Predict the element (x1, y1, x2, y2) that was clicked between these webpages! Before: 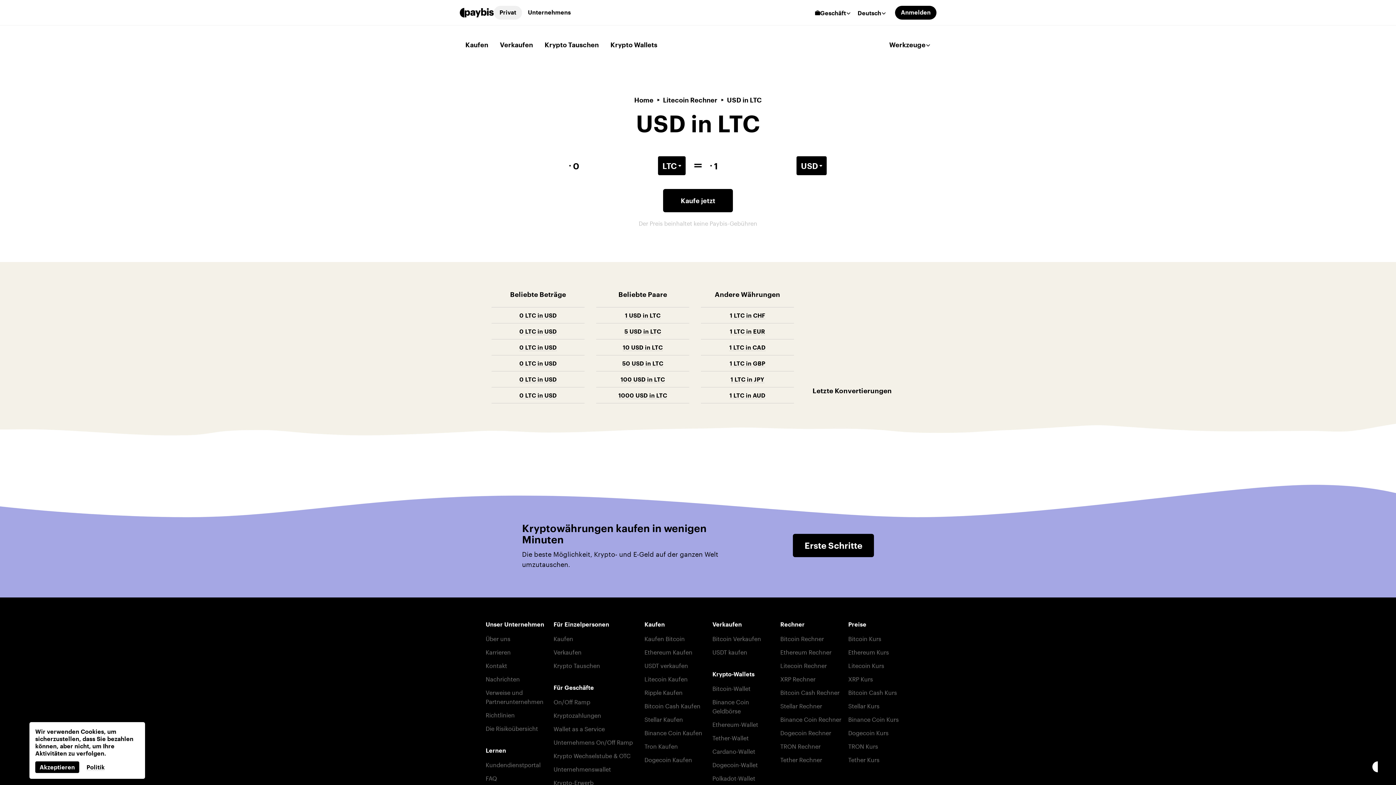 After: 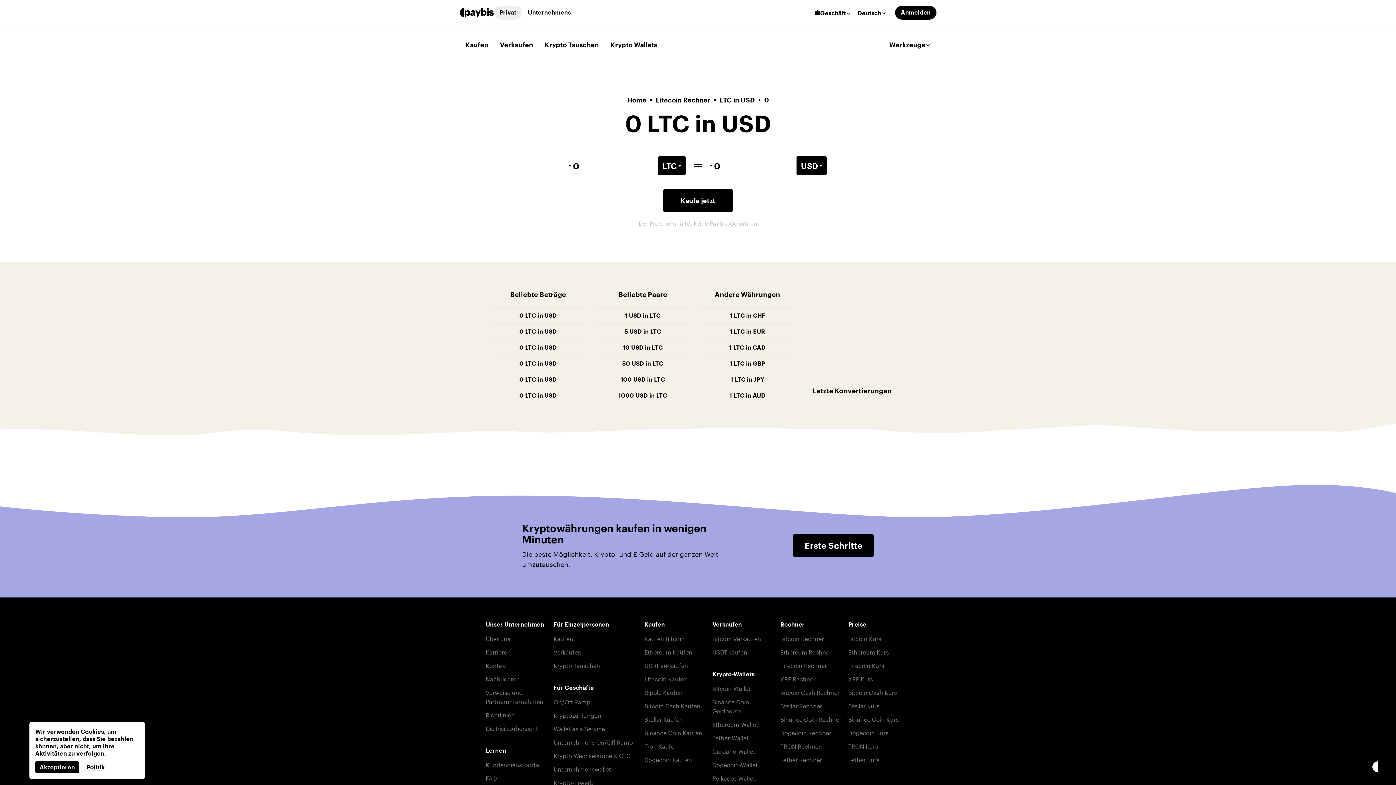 Action: bbox: (519, 328, 556, 335) label: 0 LTC in USD